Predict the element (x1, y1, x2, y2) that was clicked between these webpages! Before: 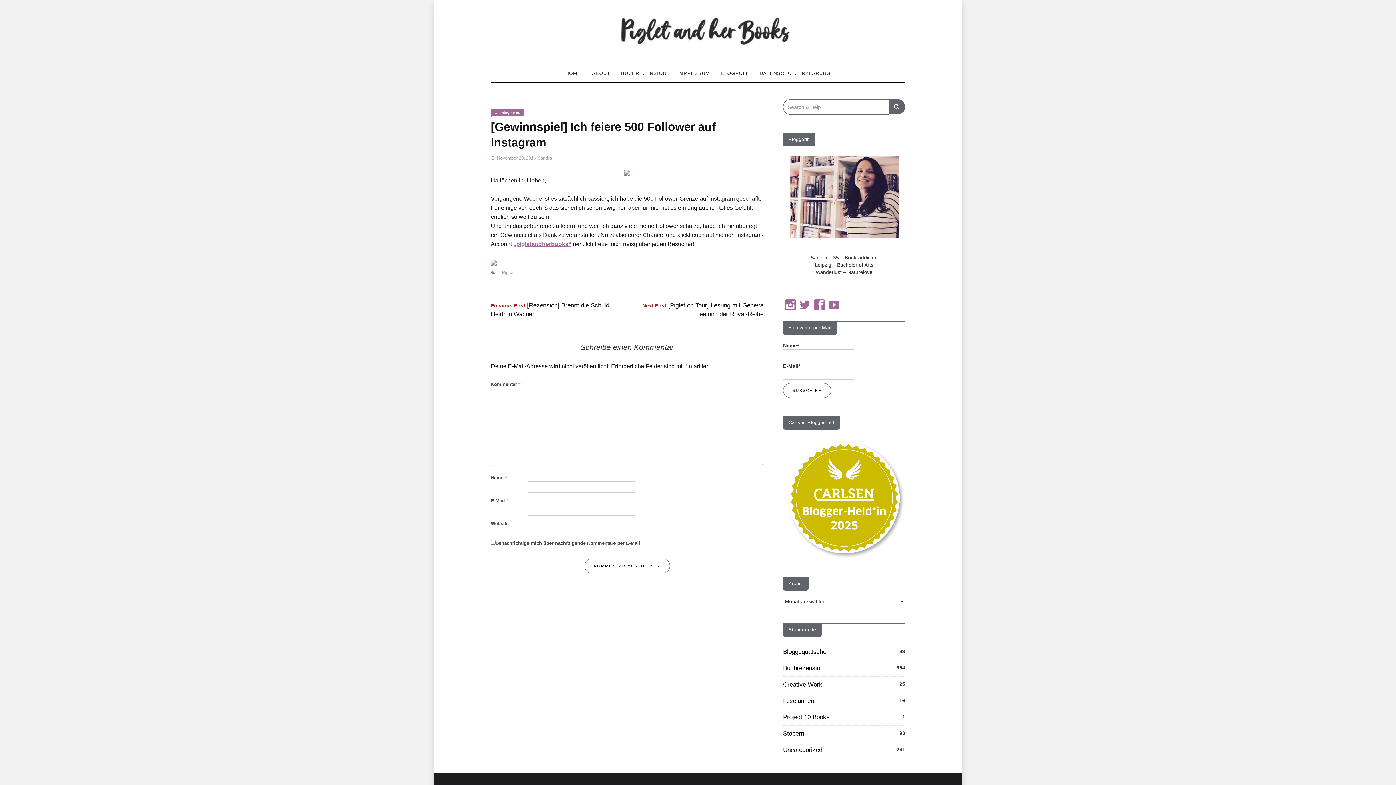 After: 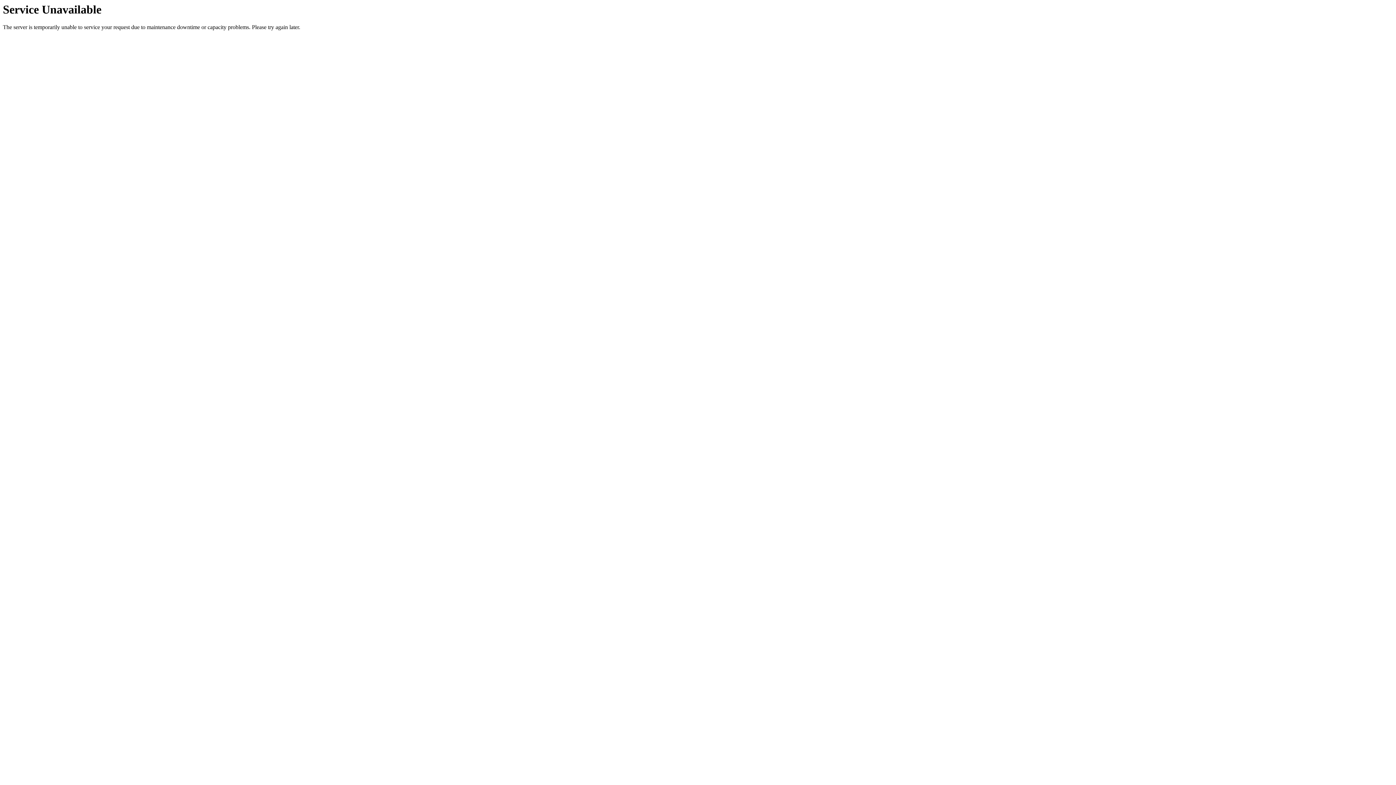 Action: label: HOME bbox: (560, 64, 586, 82)